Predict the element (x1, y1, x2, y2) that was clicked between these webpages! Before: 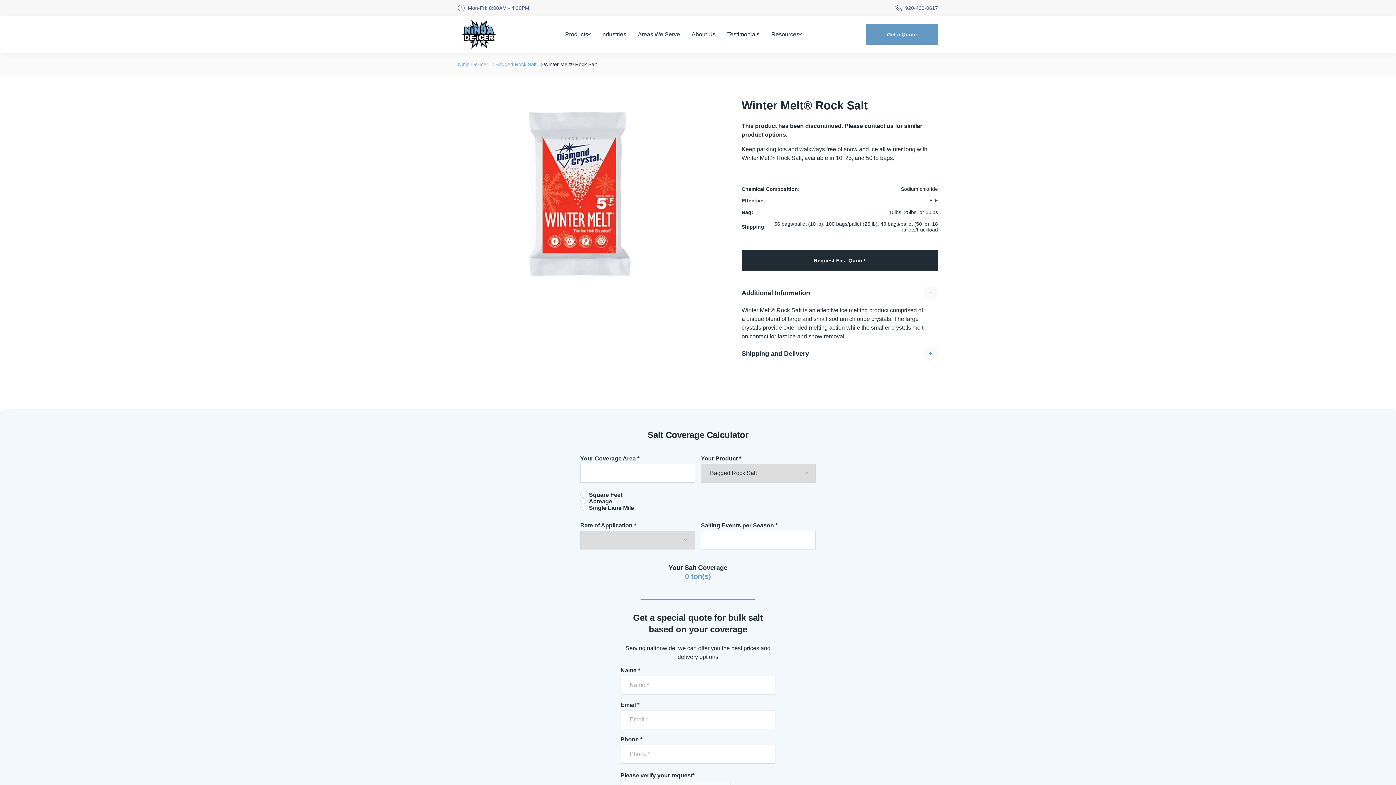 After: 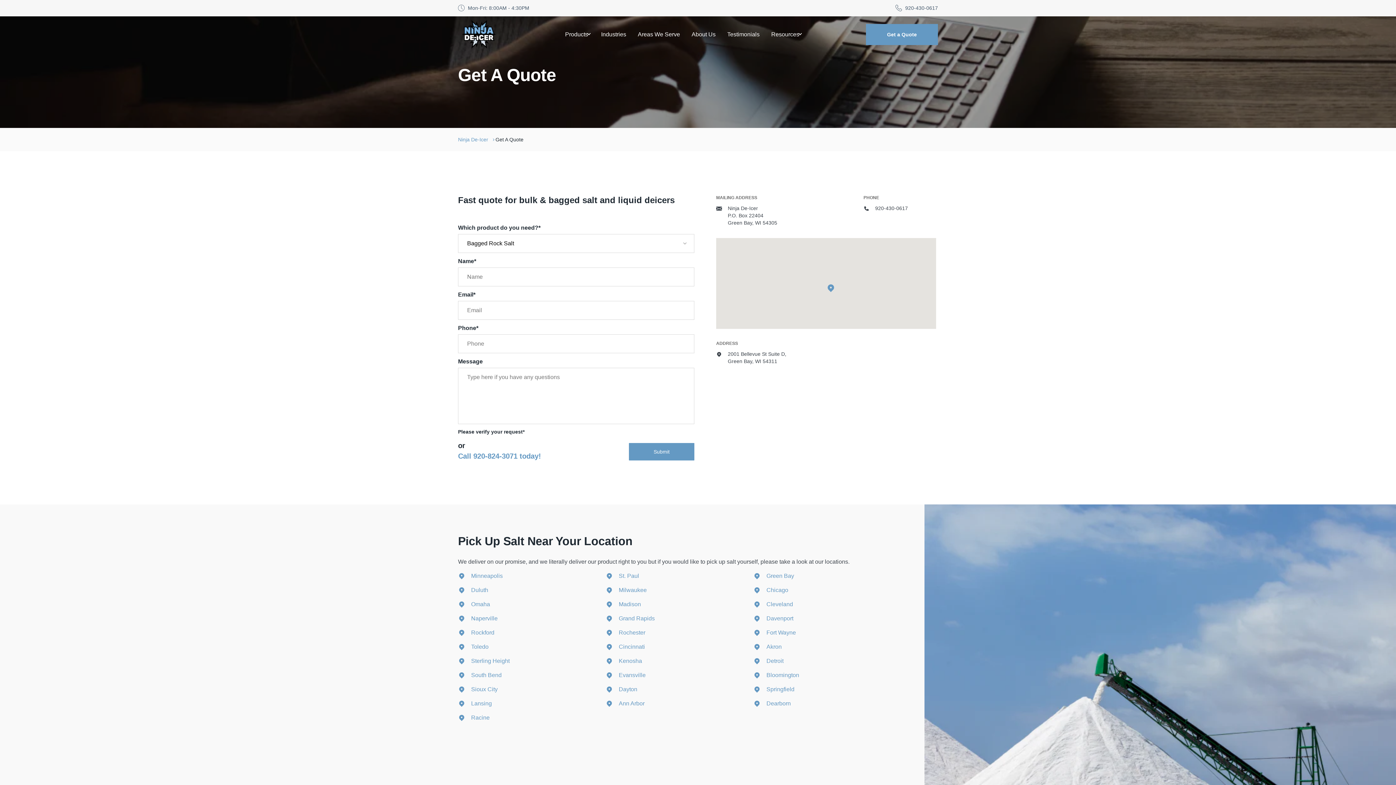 Action: label: Get a Quote bbox: (866, 24, 938, 45)